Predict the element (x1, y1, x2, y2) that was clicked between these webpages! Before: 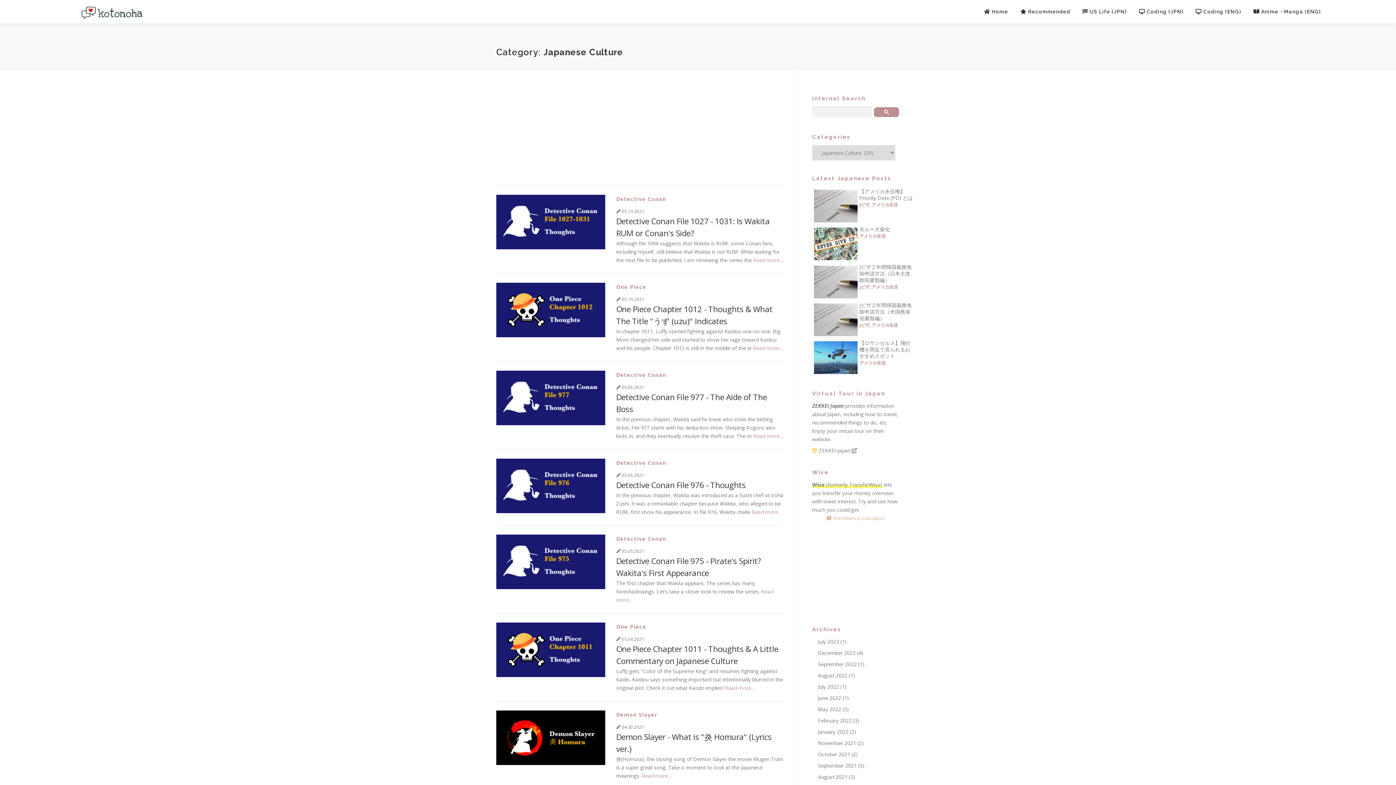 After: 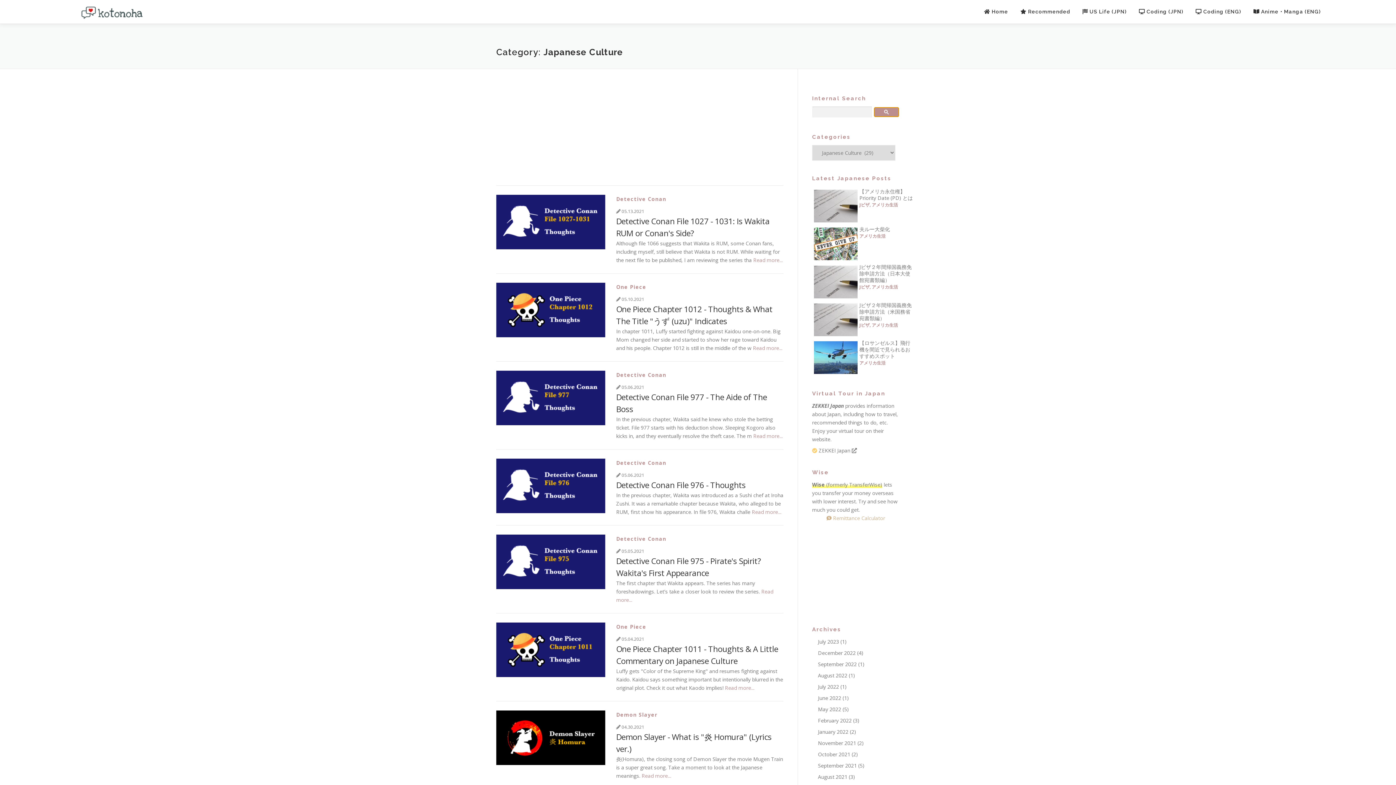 Action: bbox: (874, 107, 899, 117)